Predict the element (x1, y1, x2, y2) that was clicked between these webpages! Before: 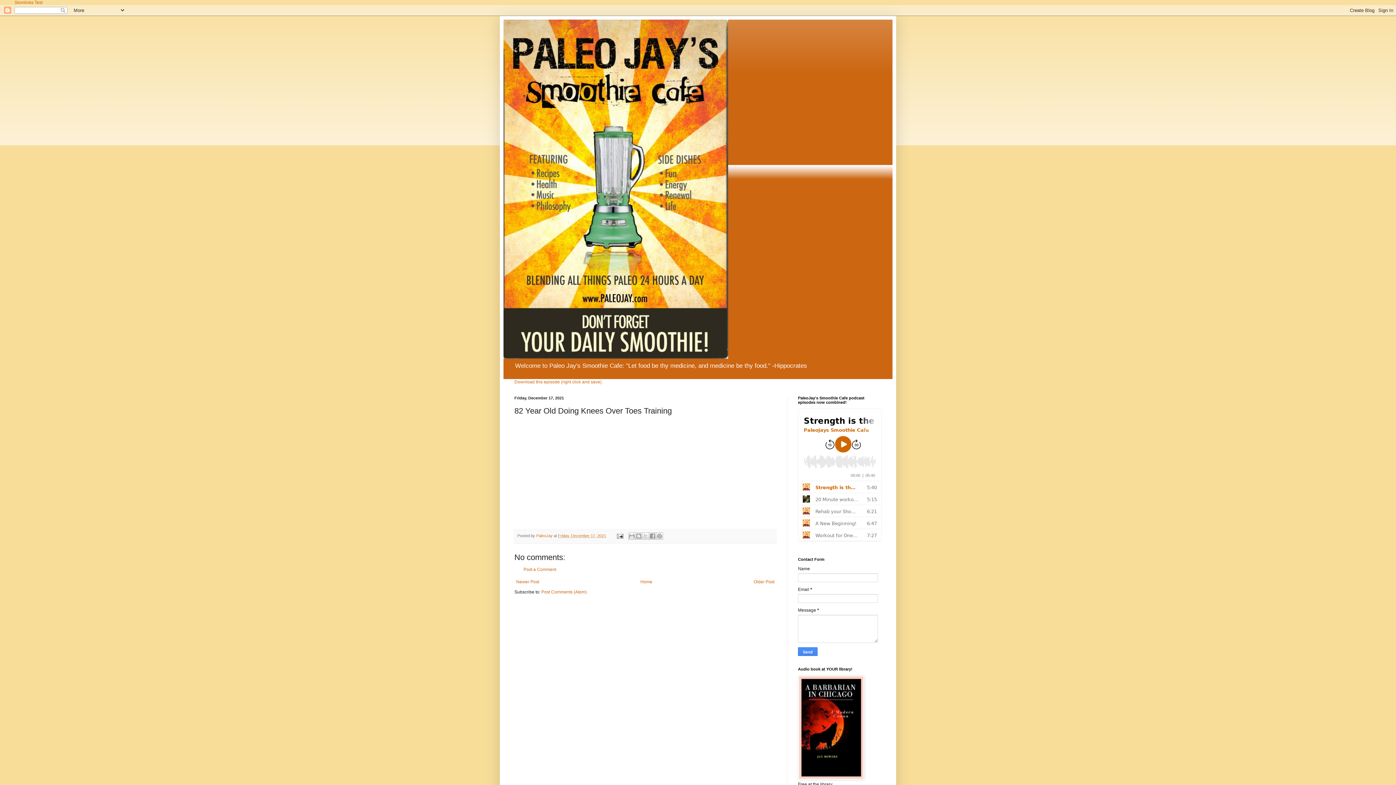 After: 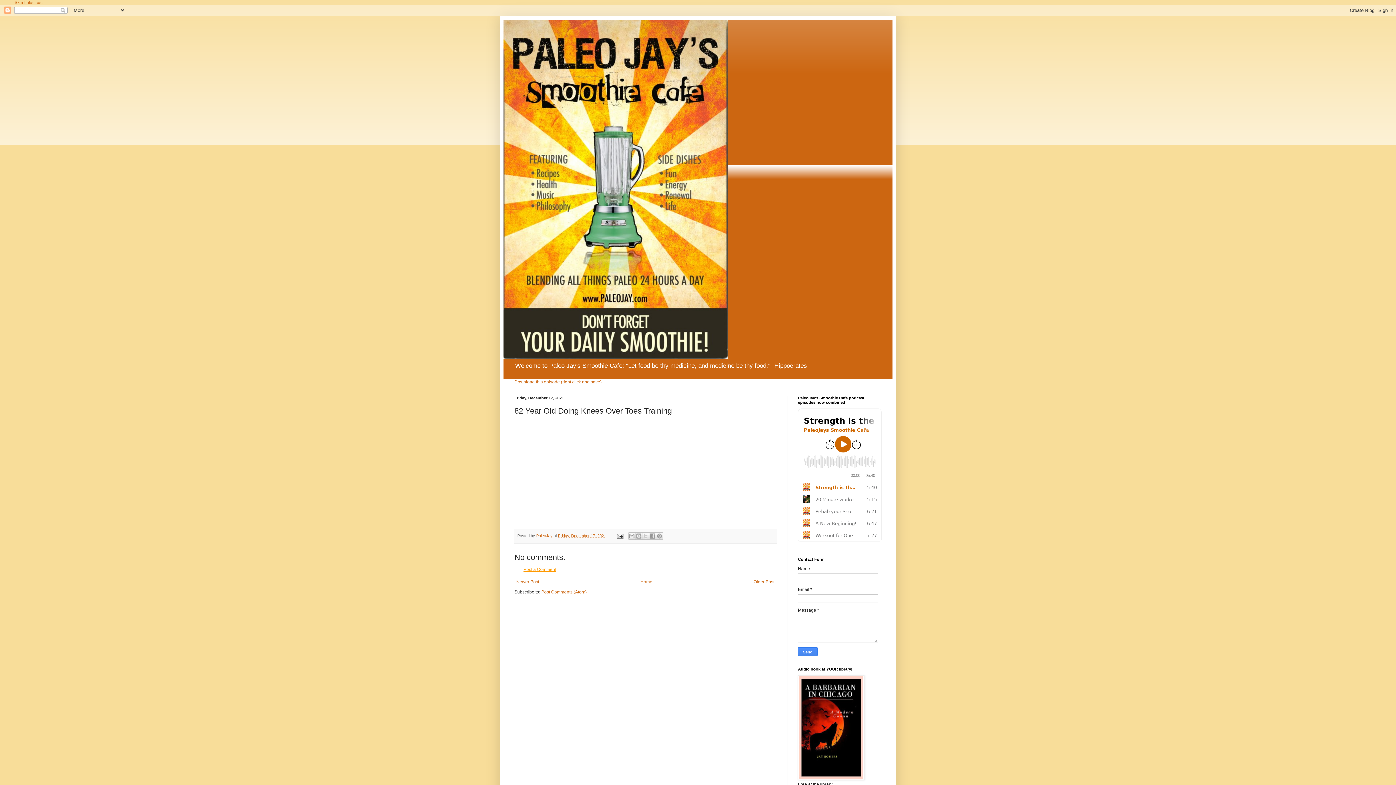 Action: bbox: (523, 567, 556, 572) label: Post a Comment